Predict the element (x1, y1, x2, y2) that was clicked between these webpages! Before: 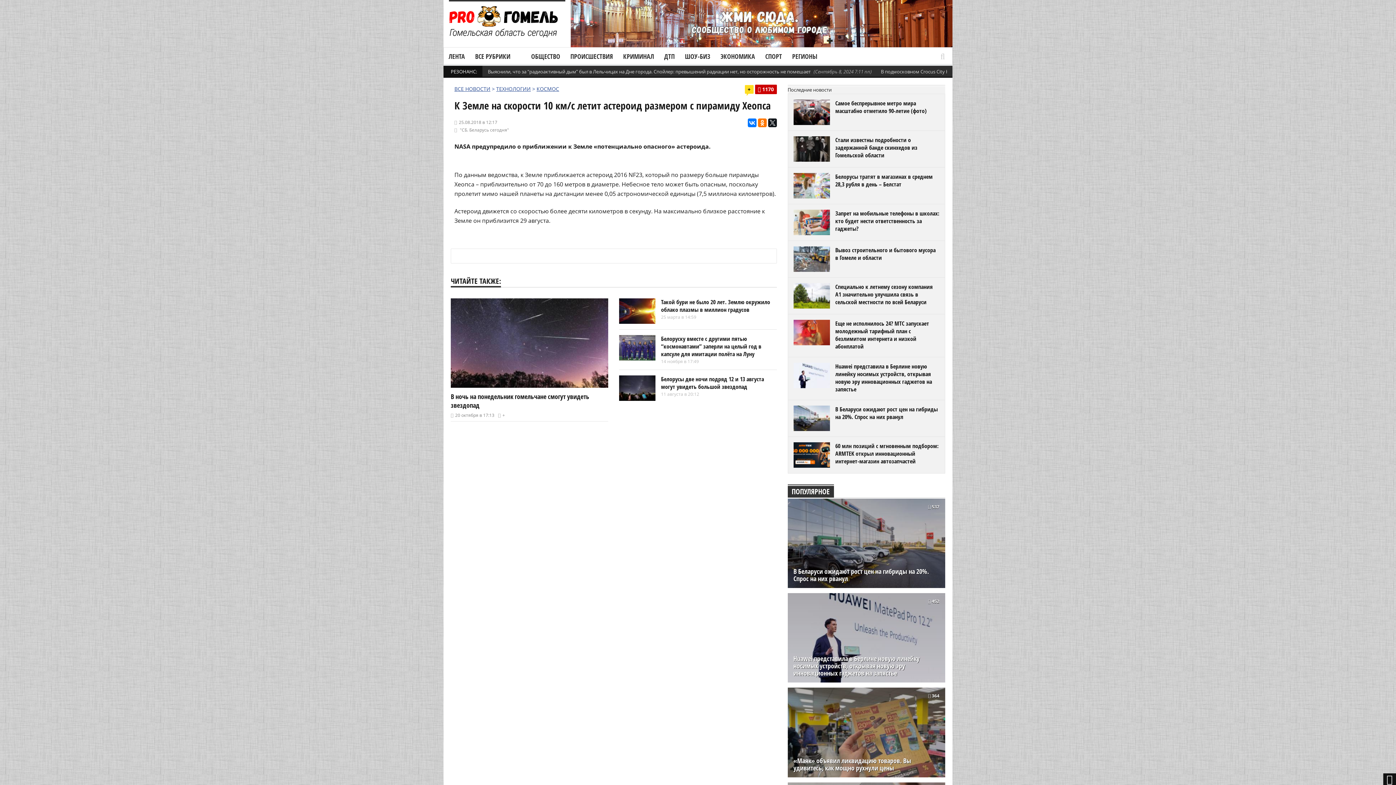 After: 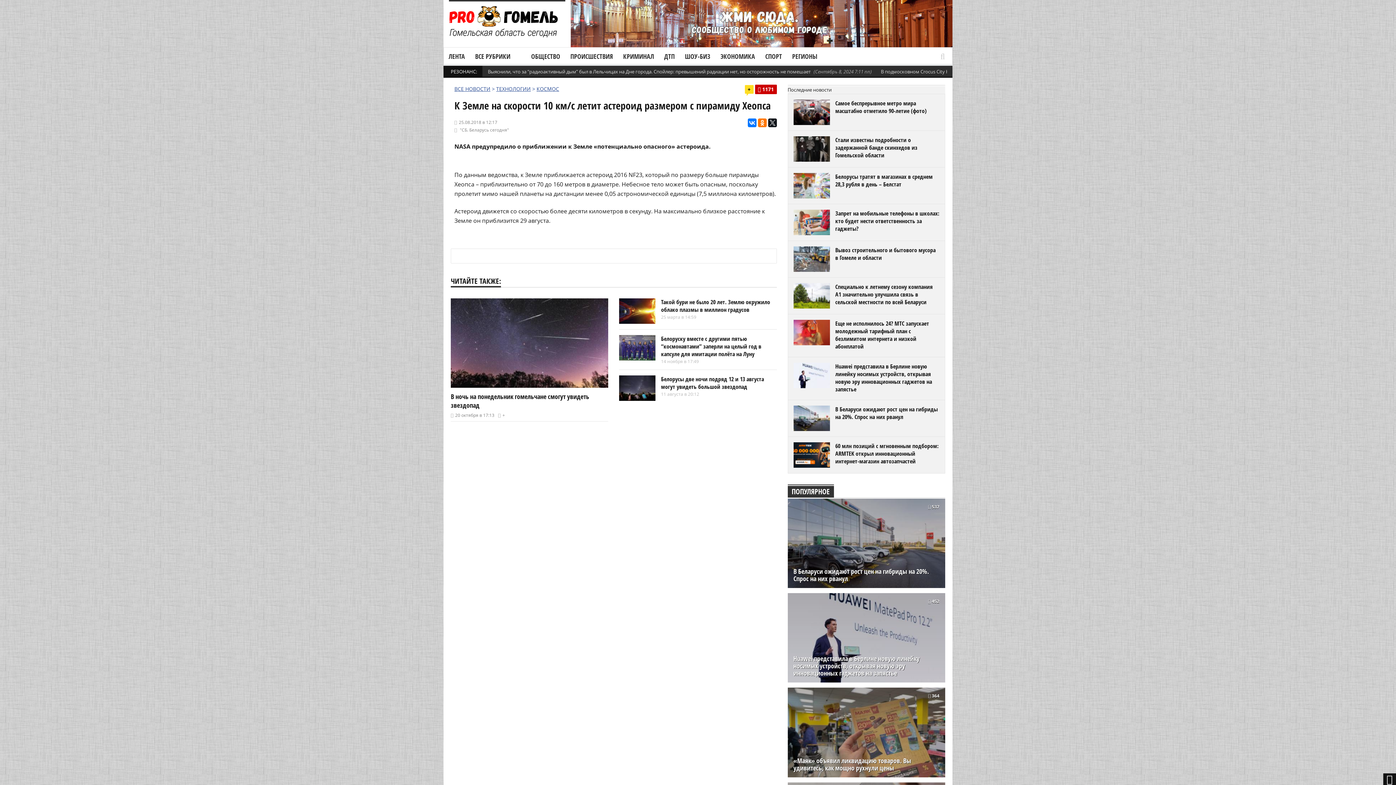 Action: bbox: (940, 52, 945, 61)